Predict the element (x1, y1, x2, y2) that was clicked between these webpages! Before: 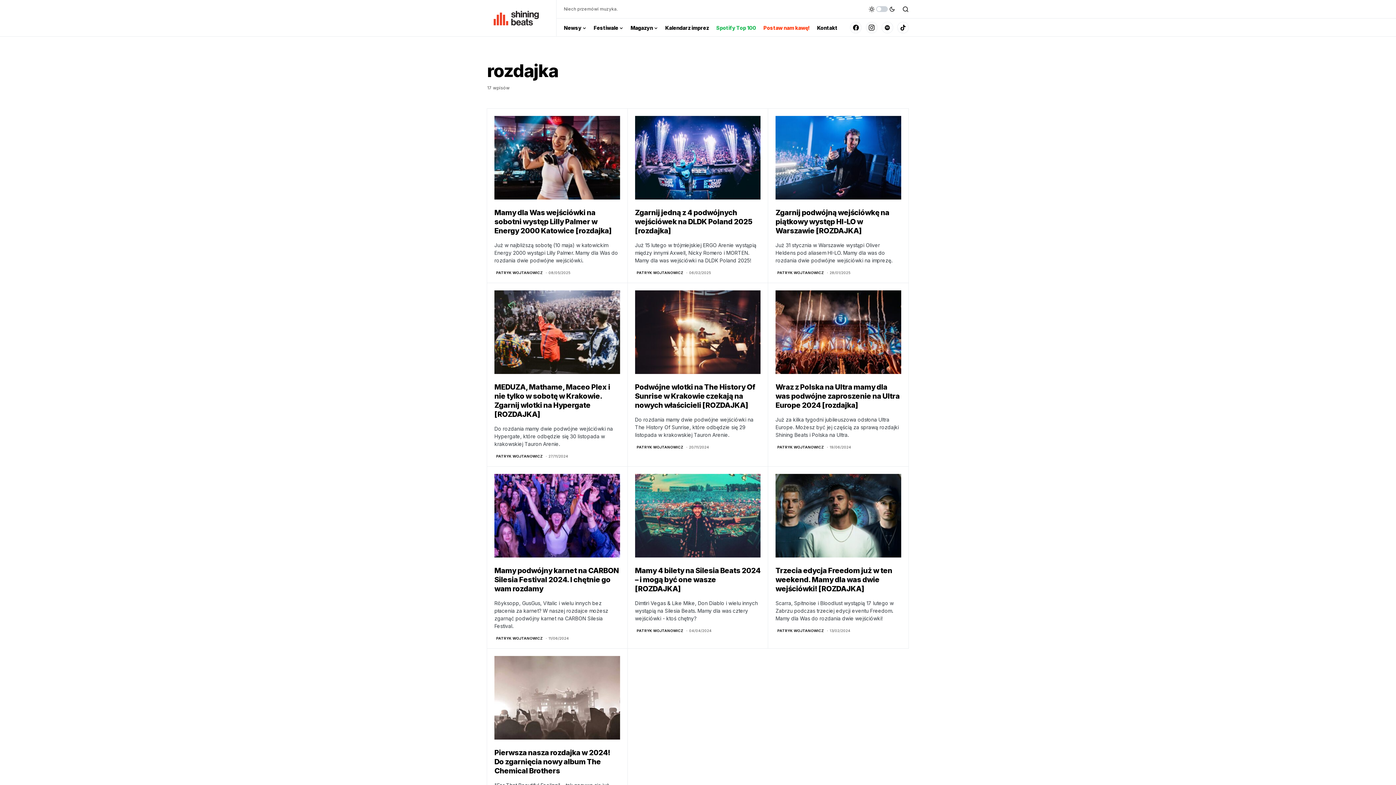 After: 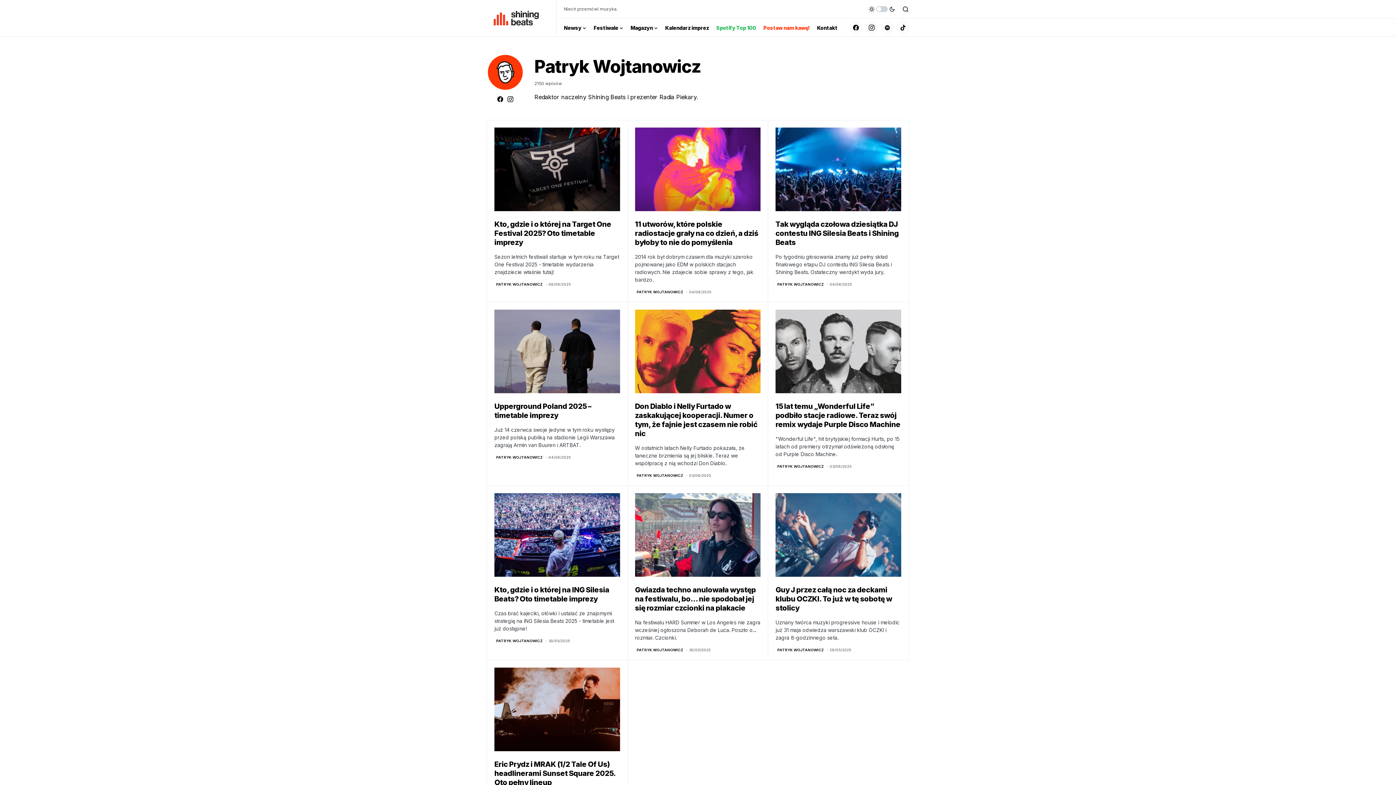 Action: bbox: (494, 270, 542, 275) label: PATRYK WOJTANOWICZ